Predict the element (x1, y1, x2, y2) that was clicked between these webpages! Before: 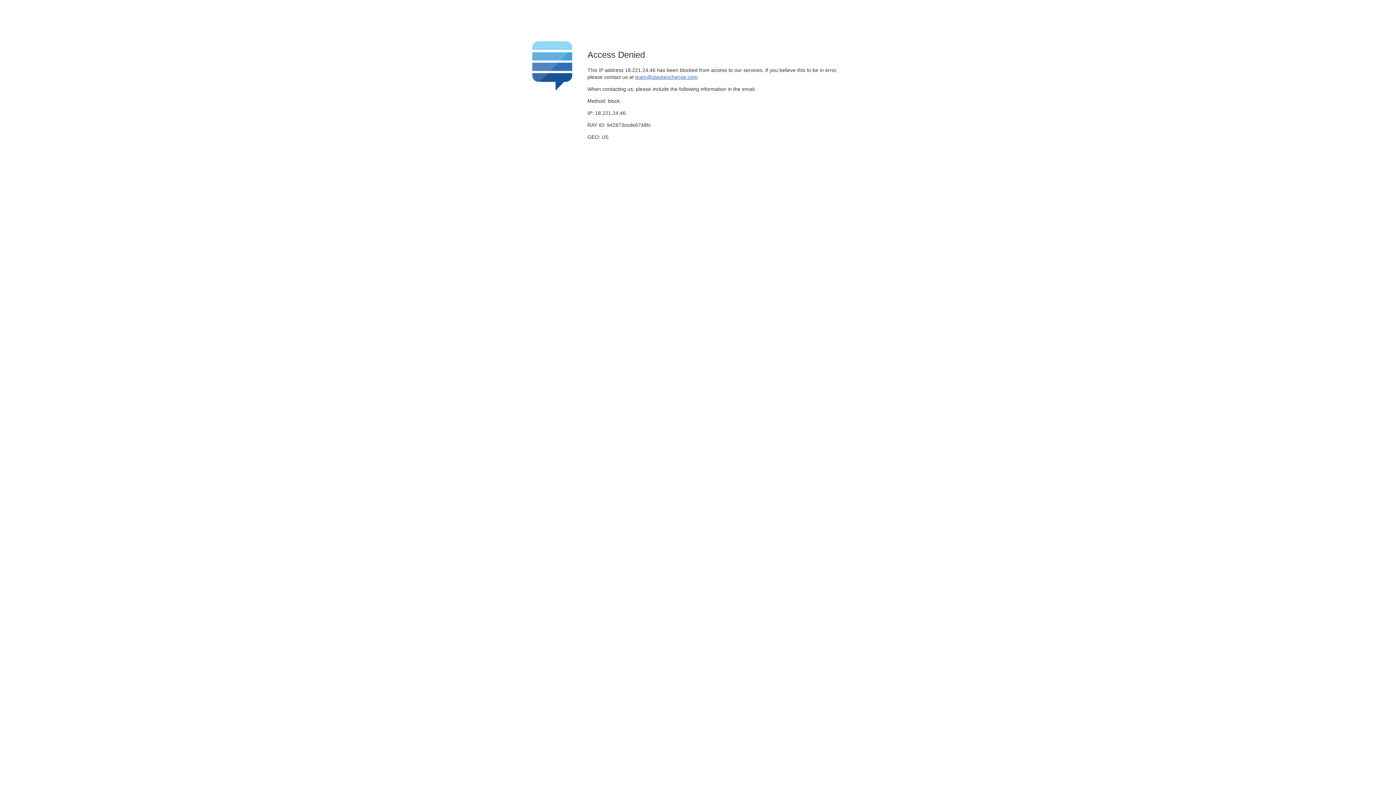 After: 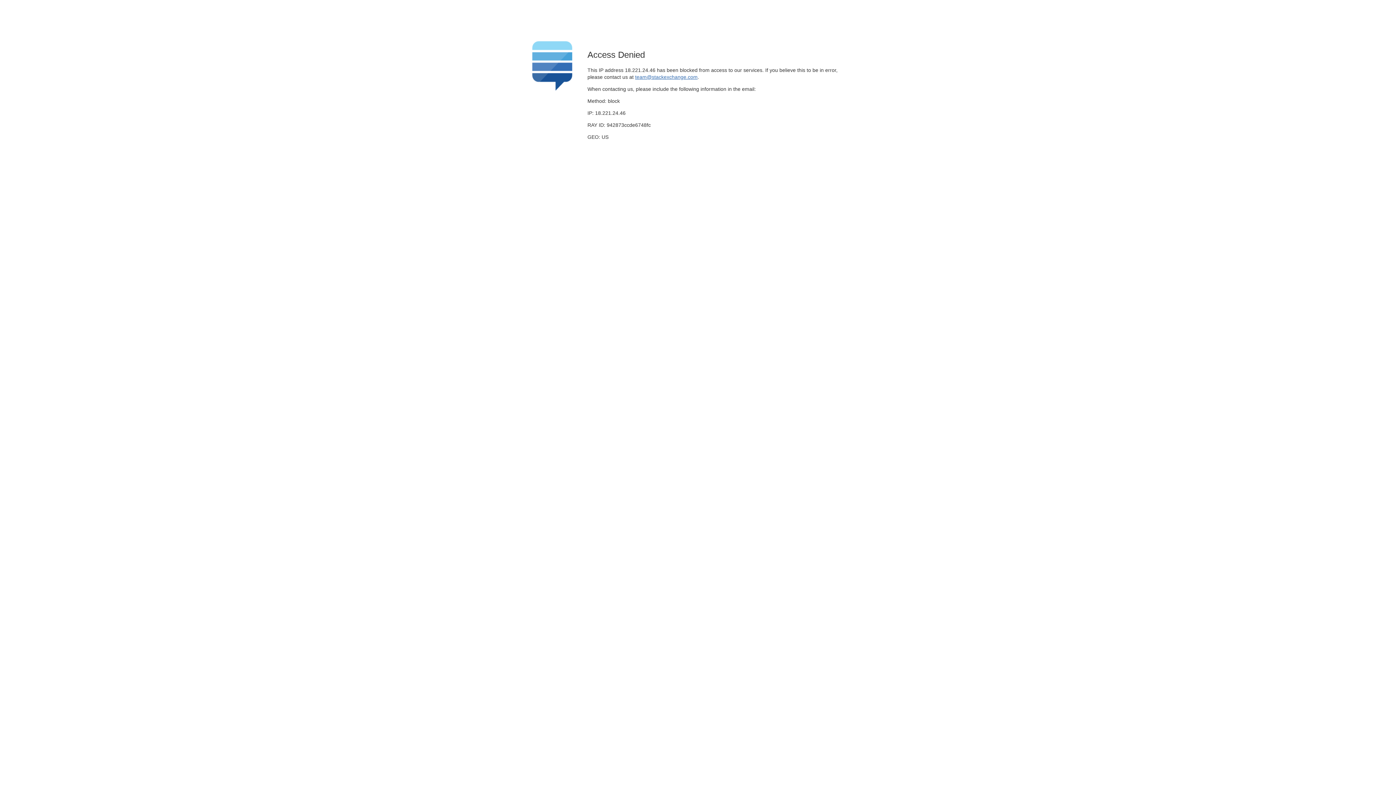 Action: label: team@stackexchange.com bbox: (635, 74, 697, 79)